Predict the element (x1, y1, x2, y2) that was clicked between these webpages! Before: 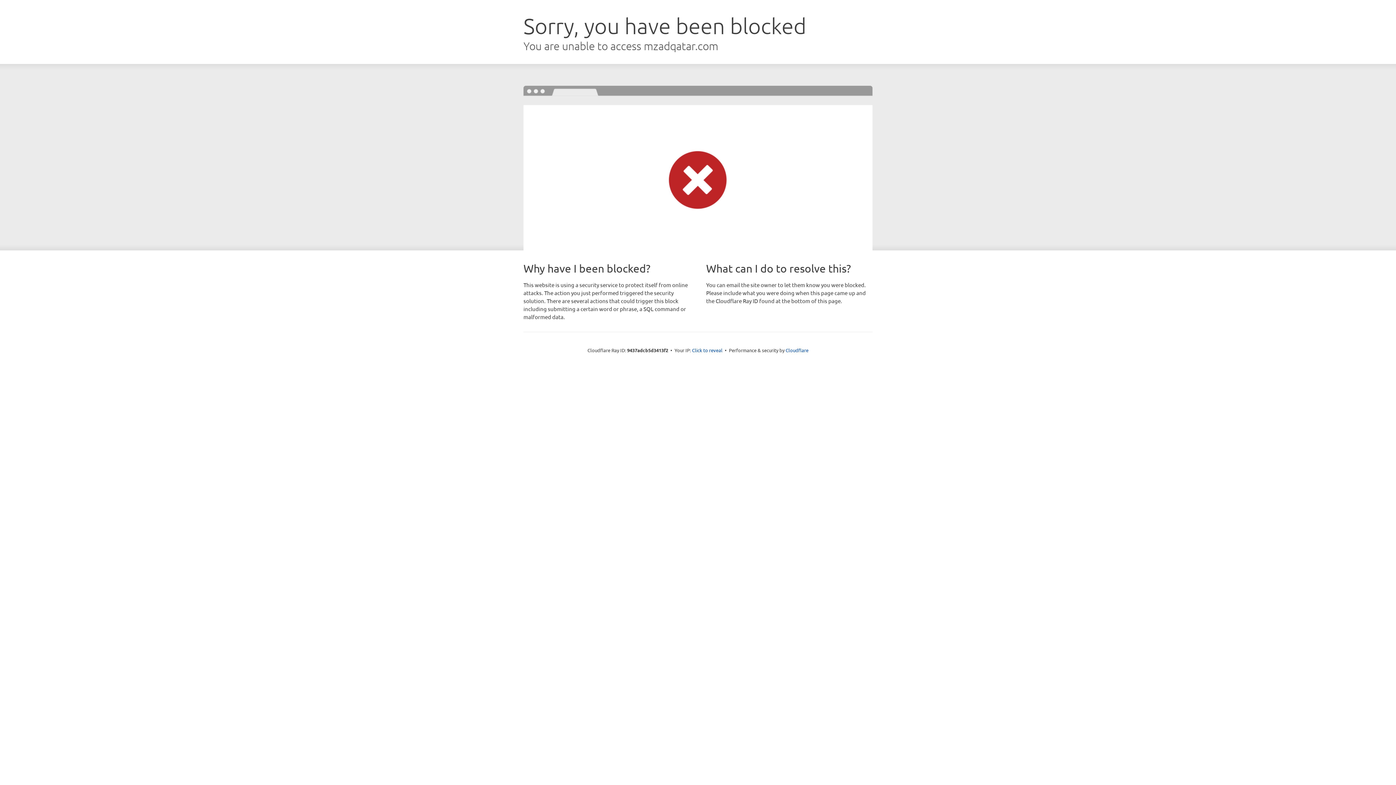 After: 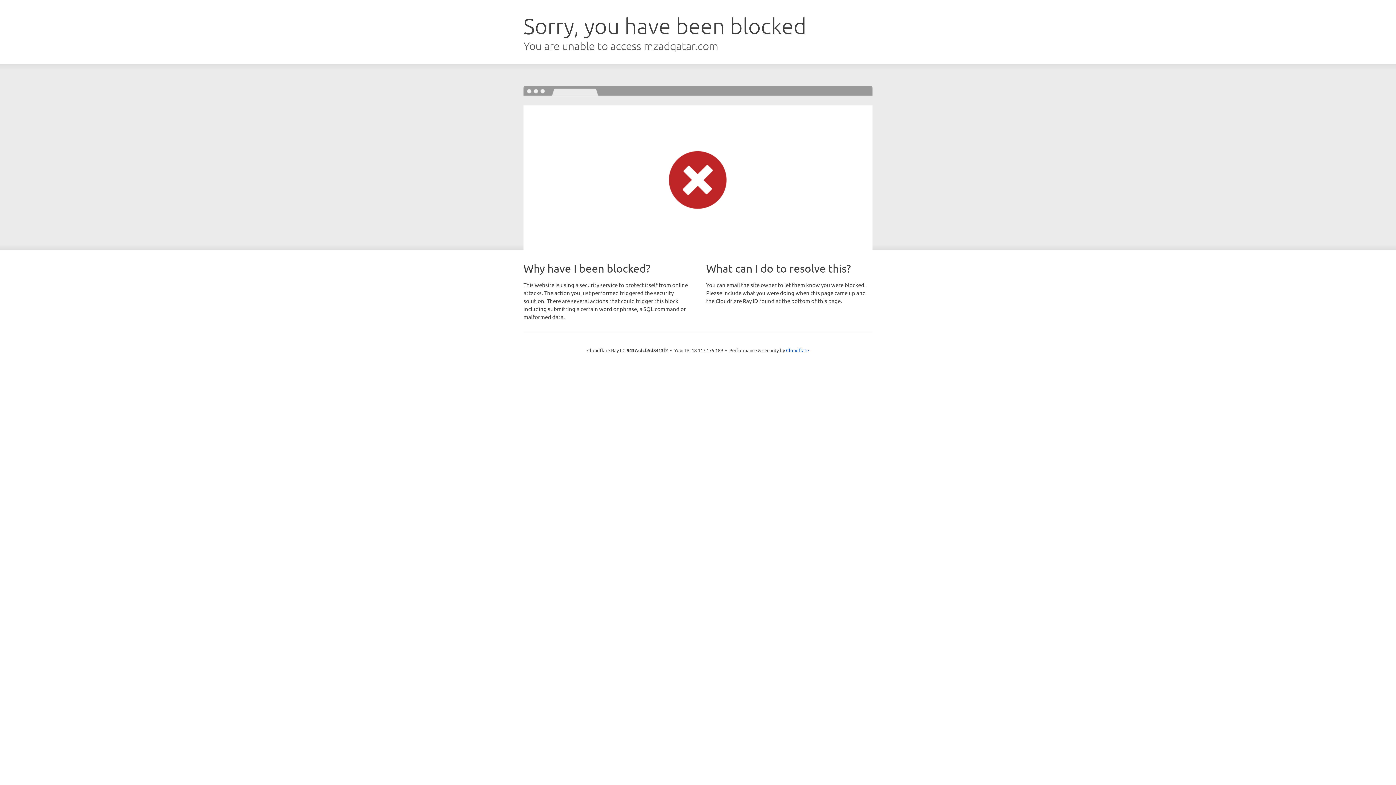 Action: label: Click to reveal bbox: (692, 346, 722, 353)